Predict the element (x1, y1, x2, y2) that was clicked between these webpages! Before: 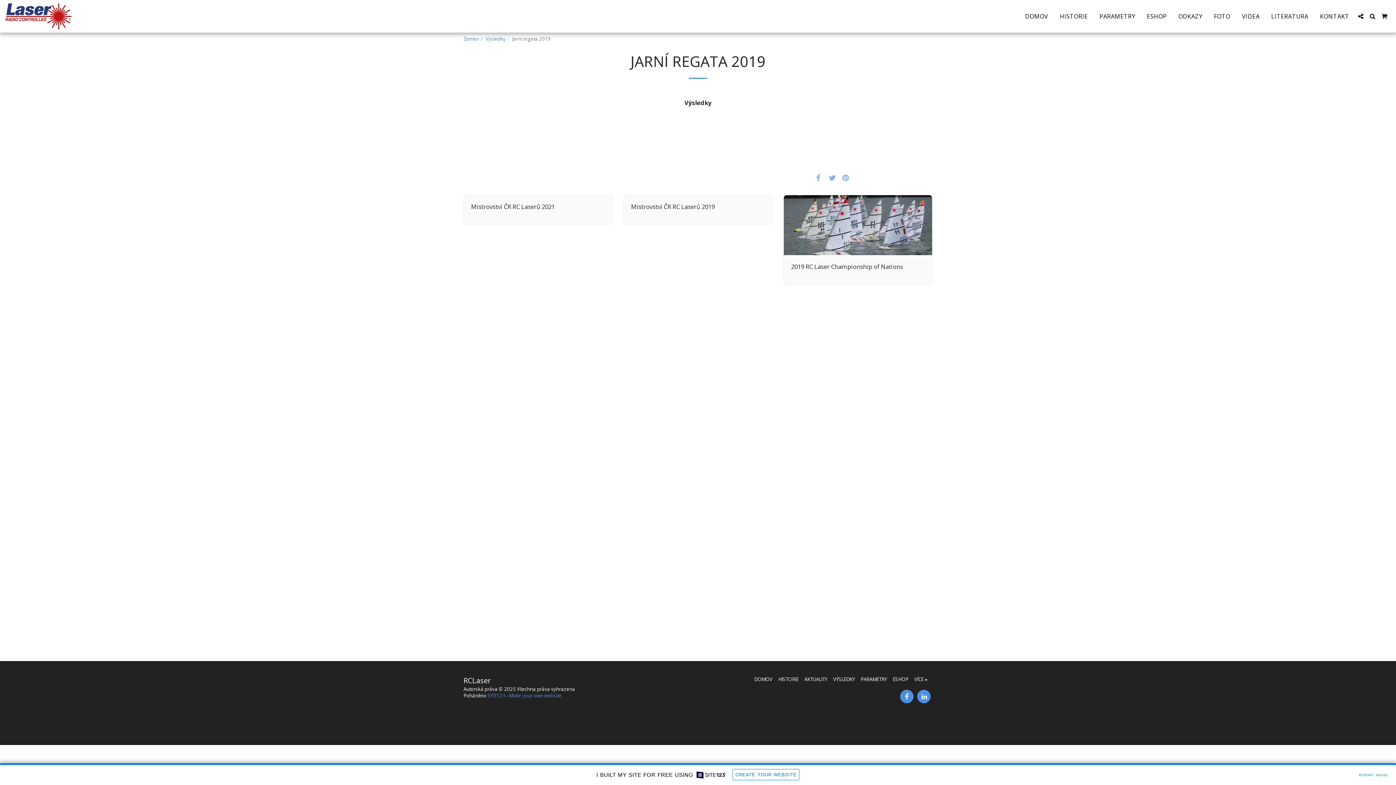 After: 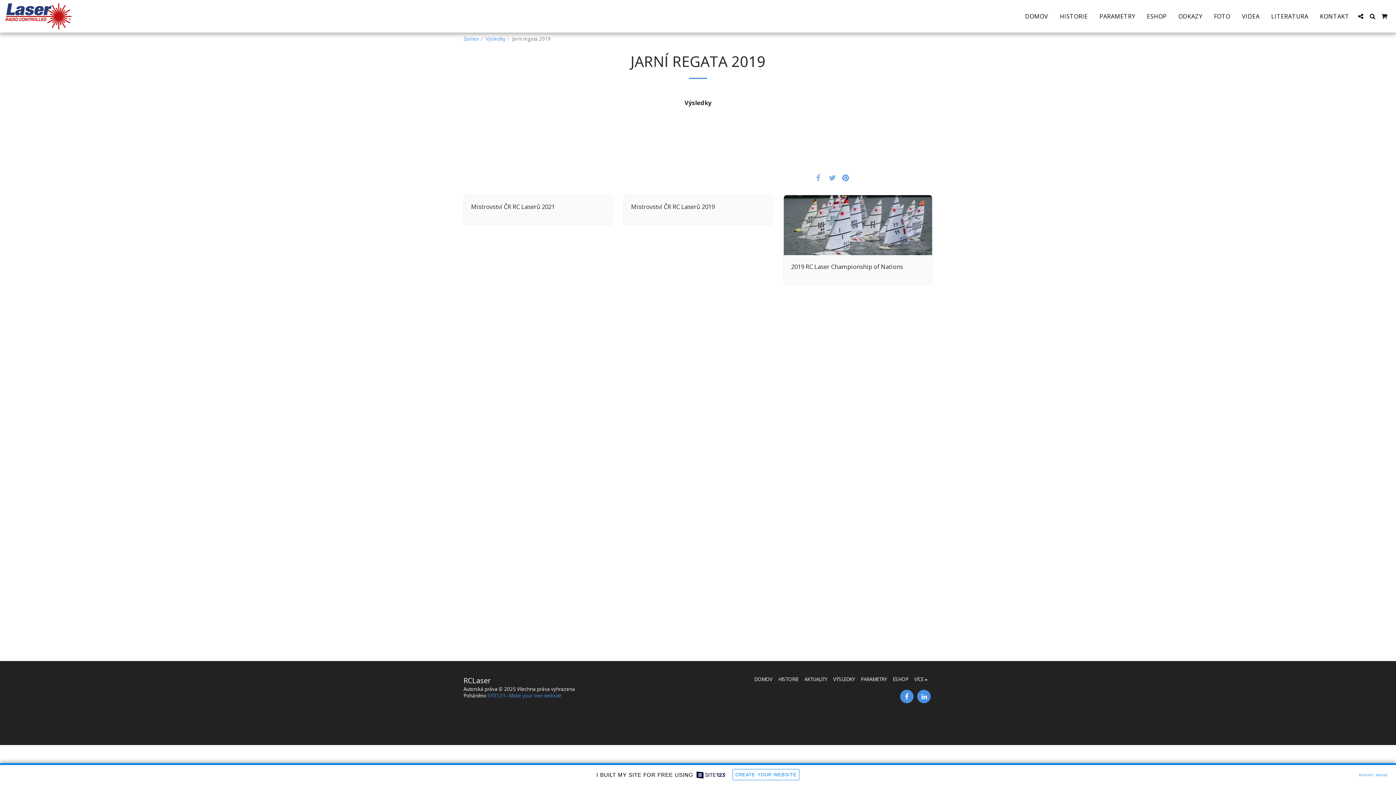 Action: label:   bbox: (839, 171, 852, 183)